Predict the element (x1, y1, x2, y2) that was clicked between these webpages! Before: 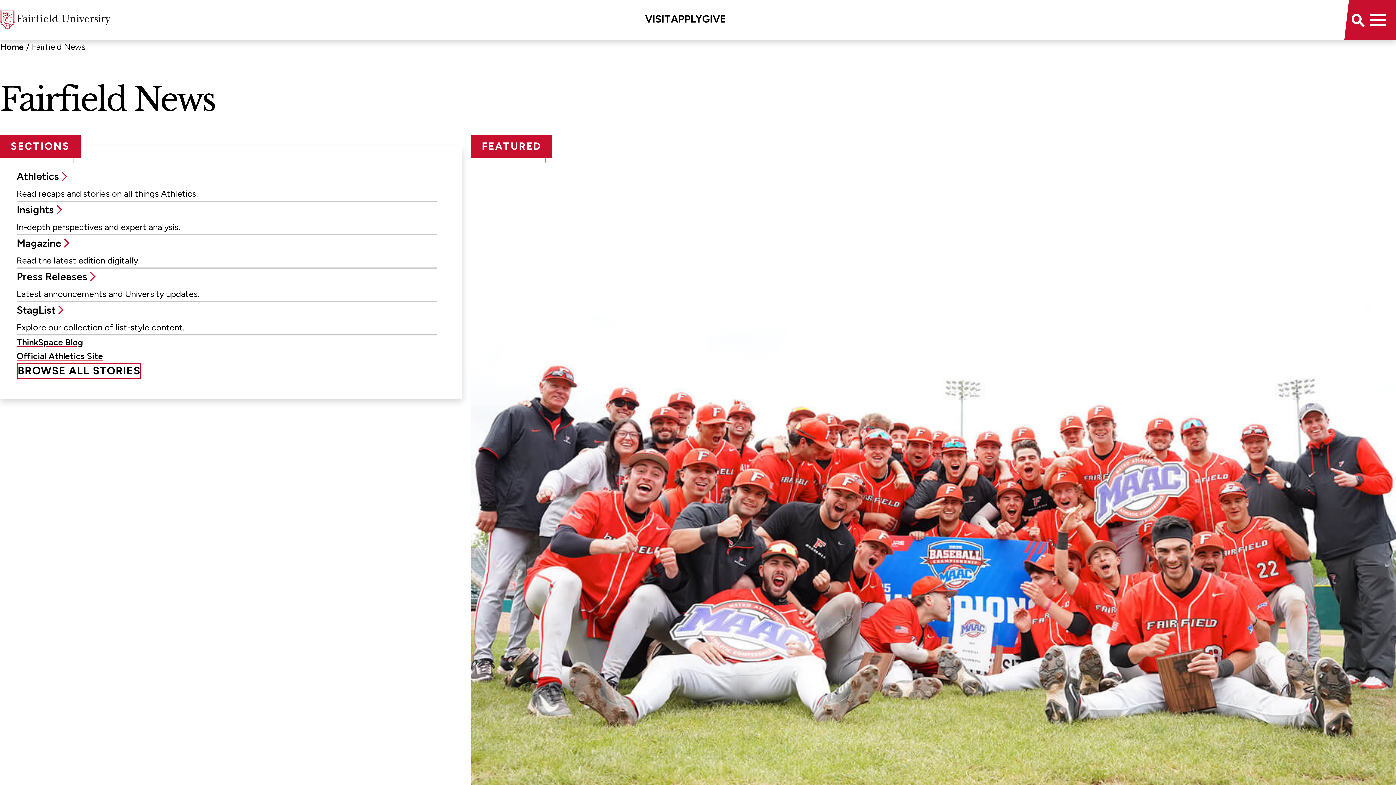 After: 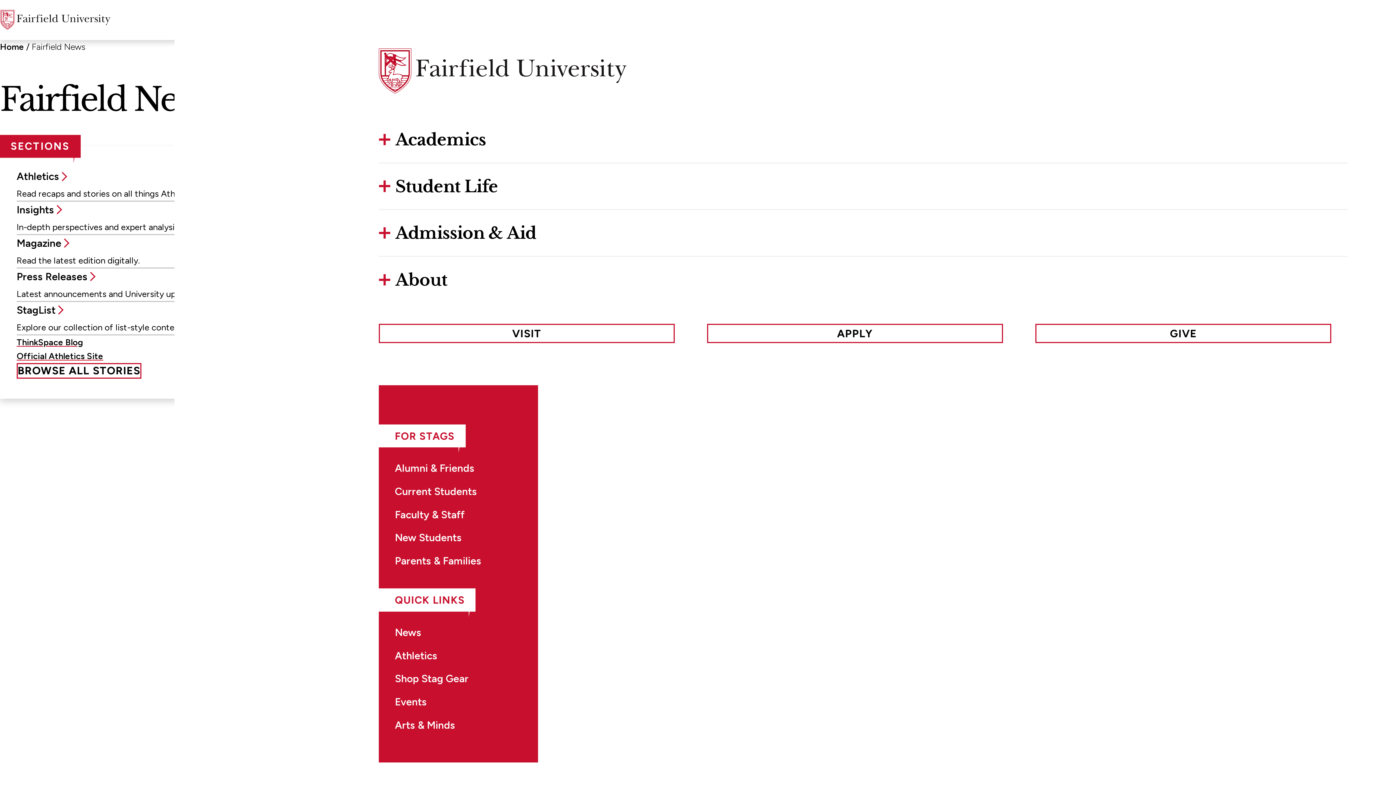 Action: label: Toggle Menu bbox: (1370, 6, 1396, 32)